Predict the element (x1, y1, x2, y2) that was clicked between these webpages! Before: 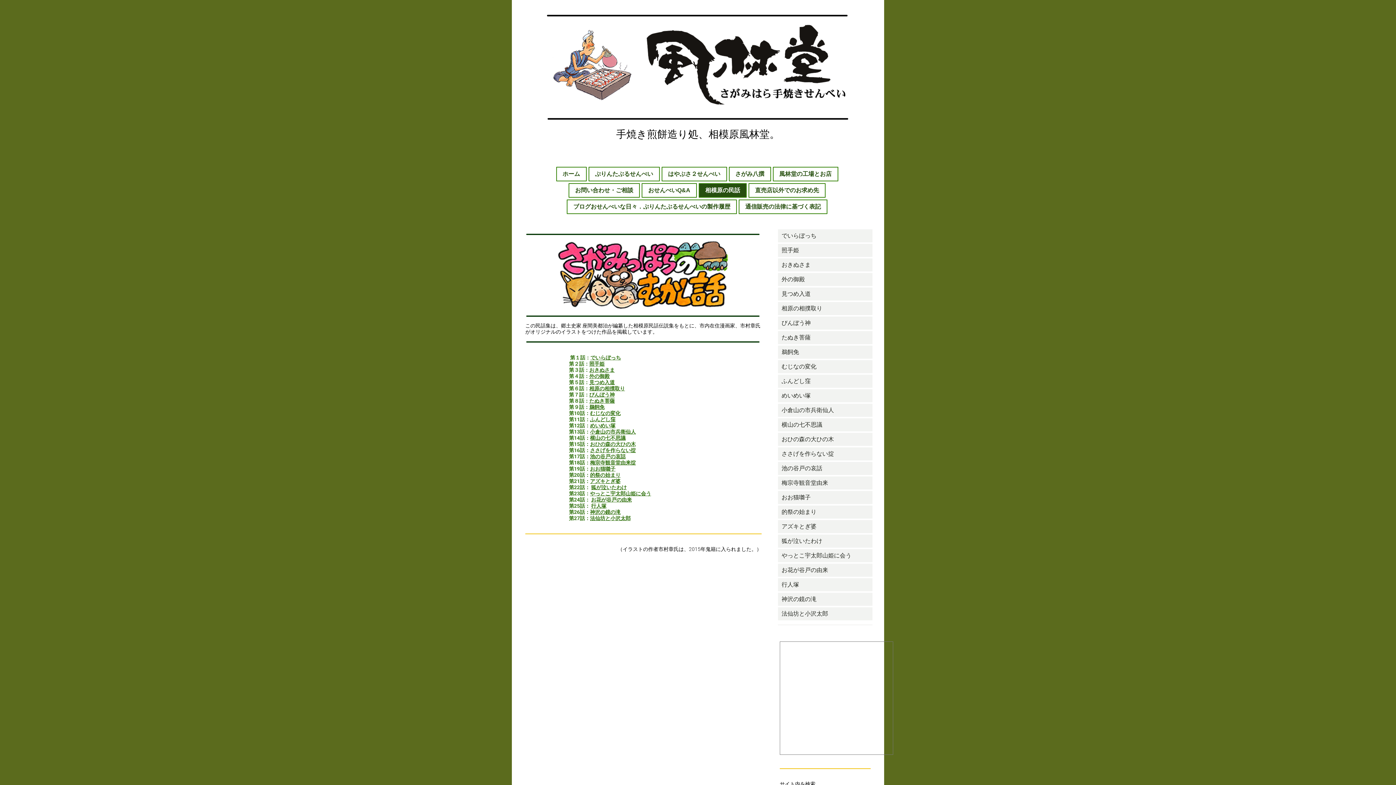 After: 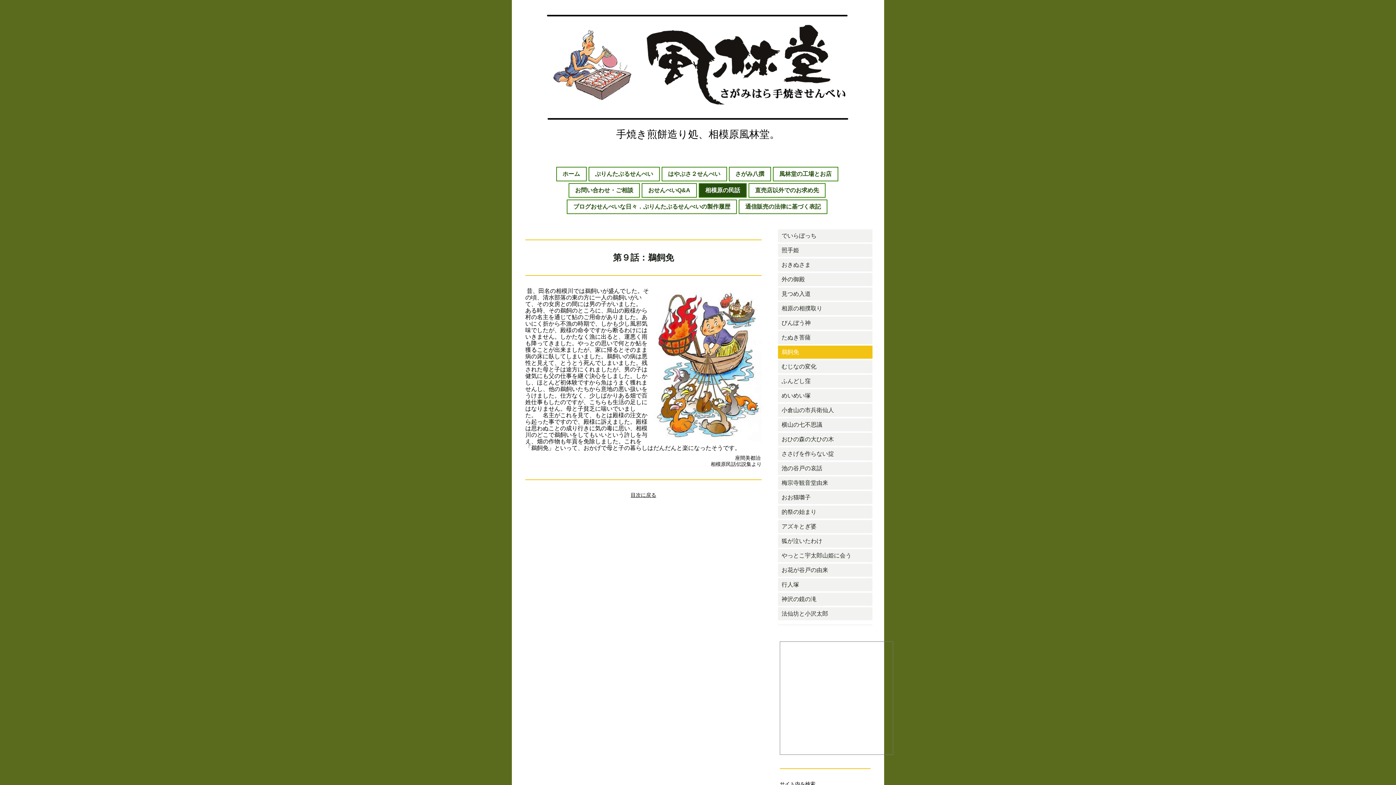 Action: label: 鵜飼免 bbox: (778, 345, 872, 358)